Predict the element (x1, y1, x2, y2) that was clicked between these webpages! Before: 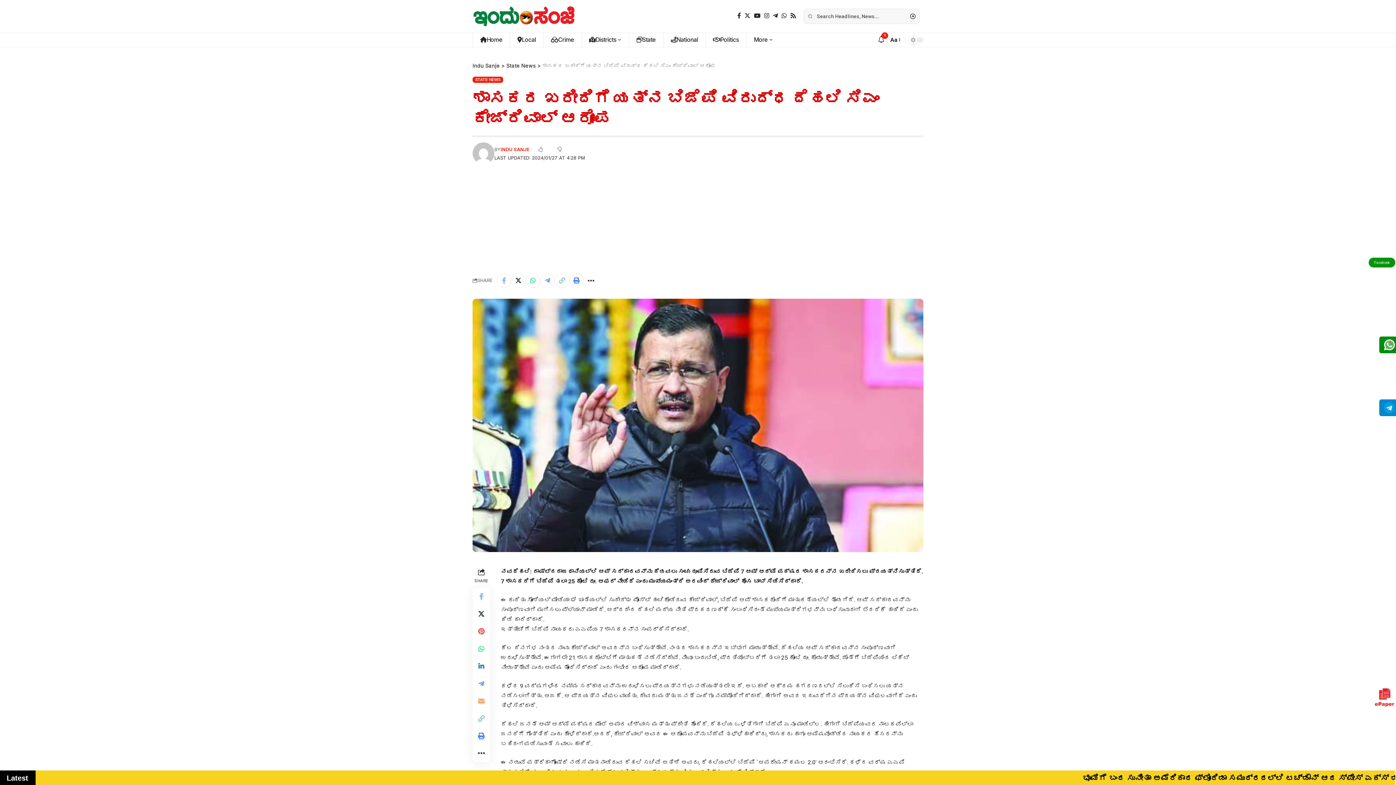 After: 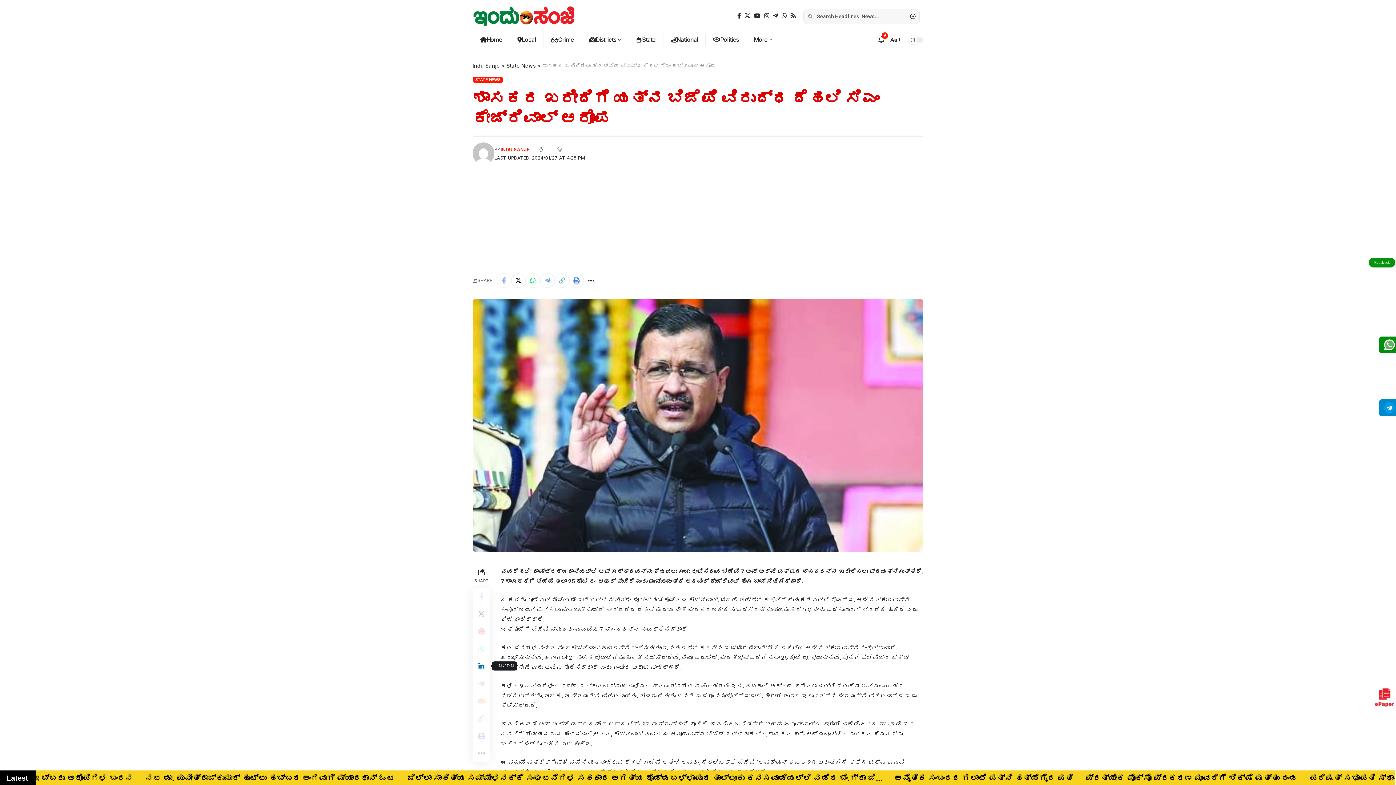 Action: label: Share on Linkedin bbox: (472, 657, 490, 675)